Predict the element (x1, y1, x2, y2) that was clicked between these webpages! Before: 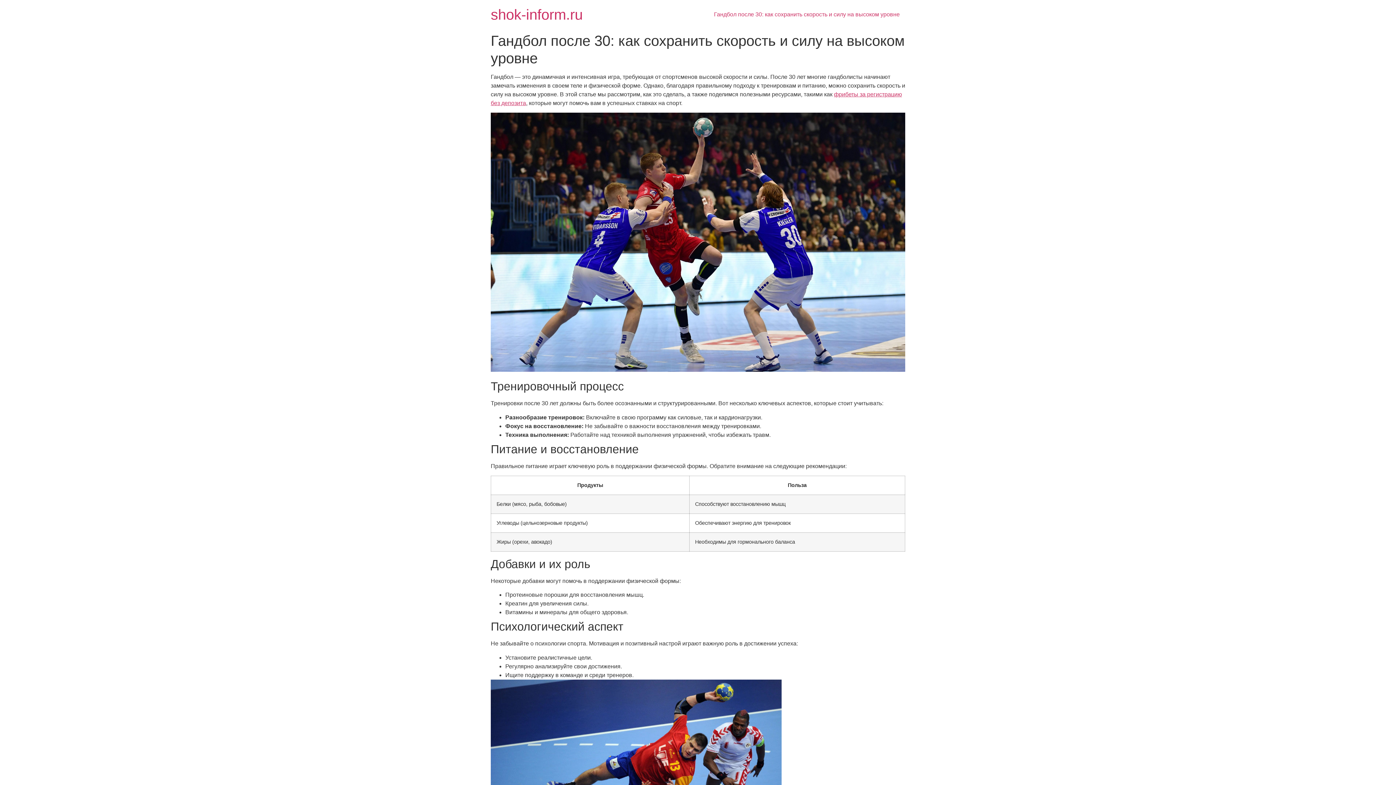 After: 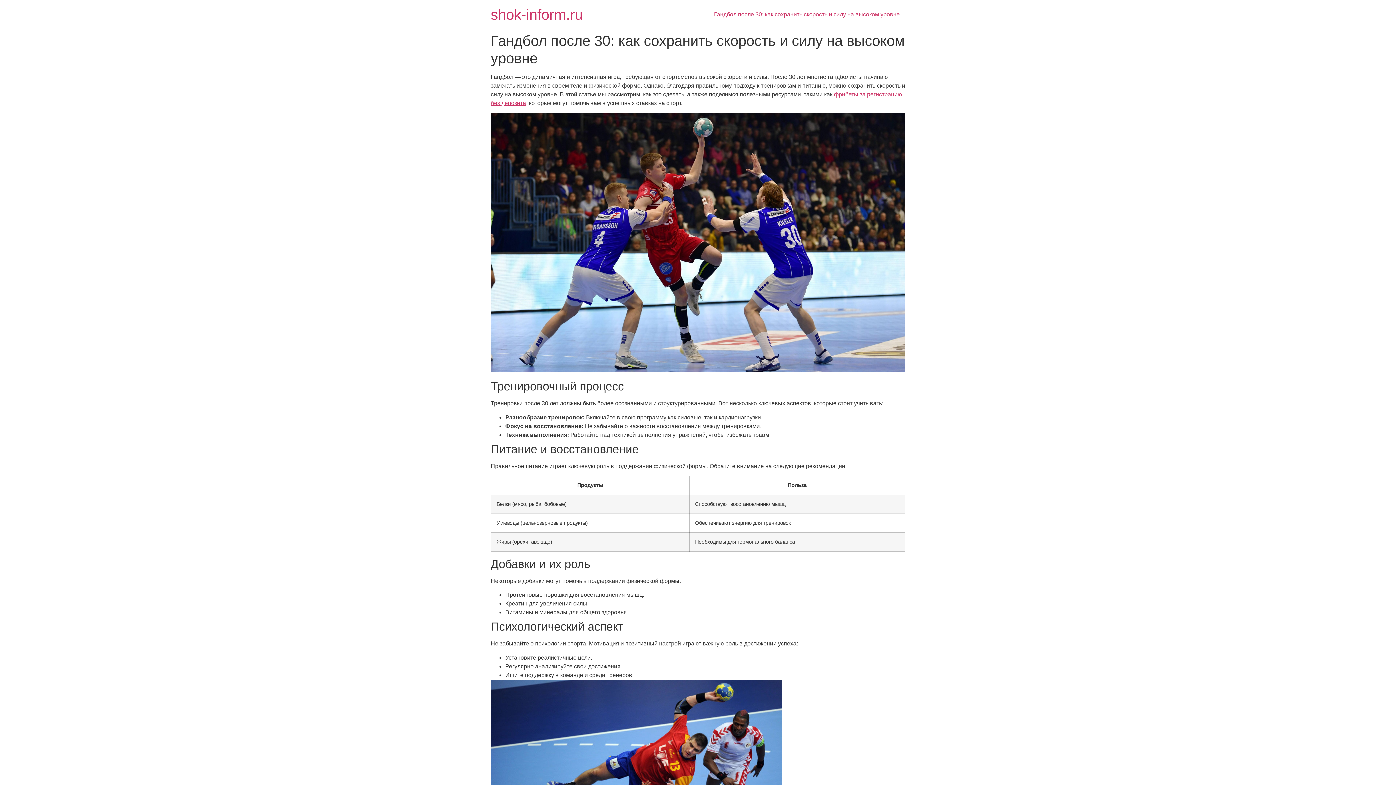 Action: bbox: (490, 6, 582, 22) label: shok-inform.ru